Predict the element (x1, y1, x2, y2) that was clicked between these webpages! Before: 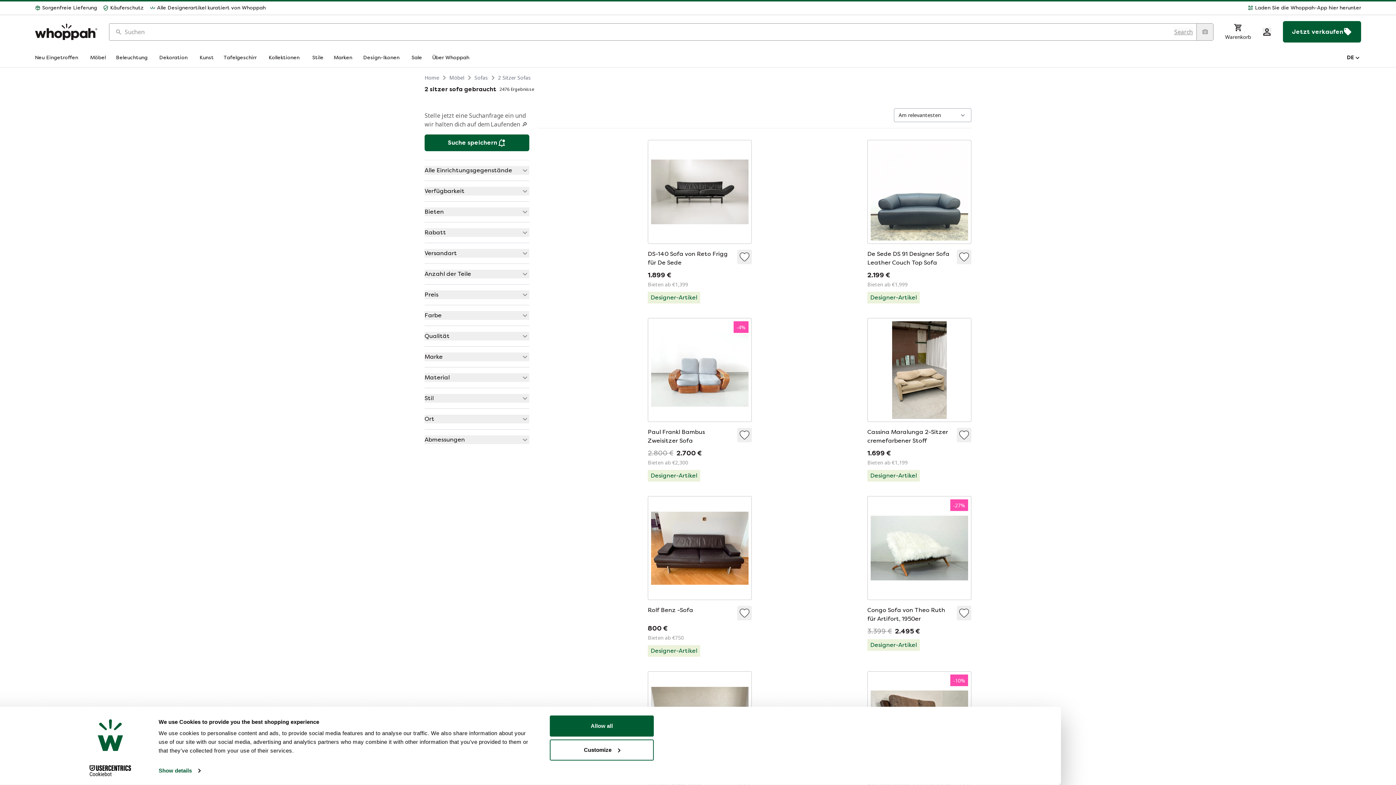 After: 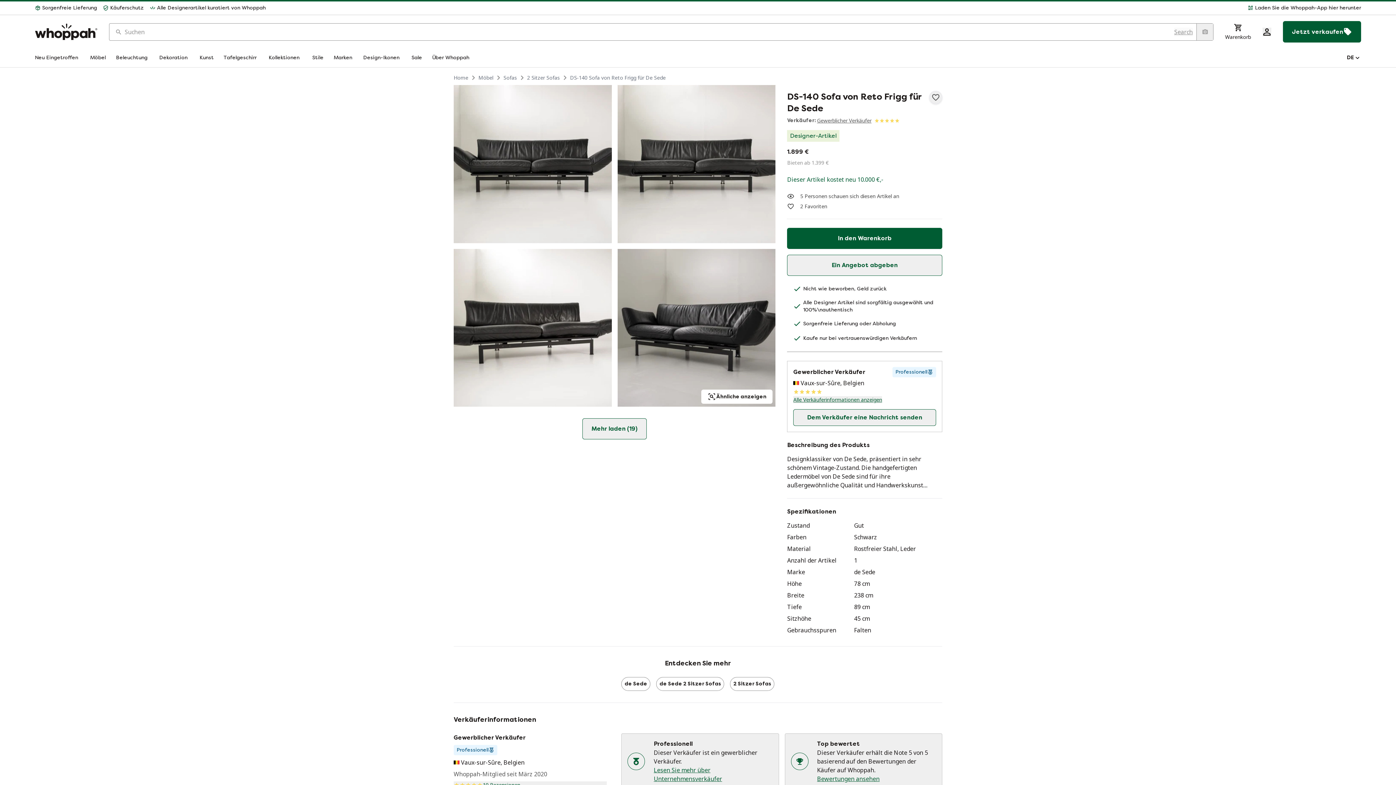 Action: bbox: (538, 134, 642, 303)